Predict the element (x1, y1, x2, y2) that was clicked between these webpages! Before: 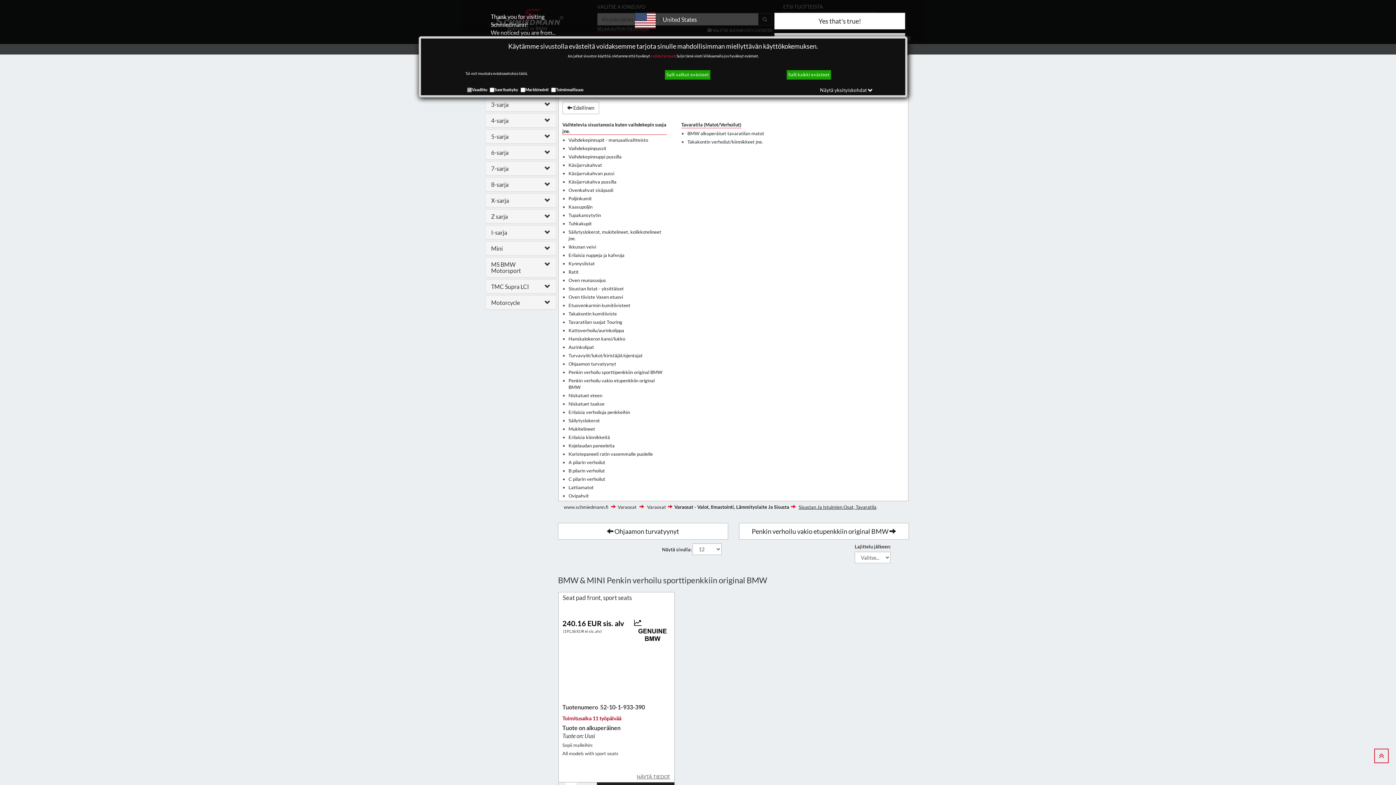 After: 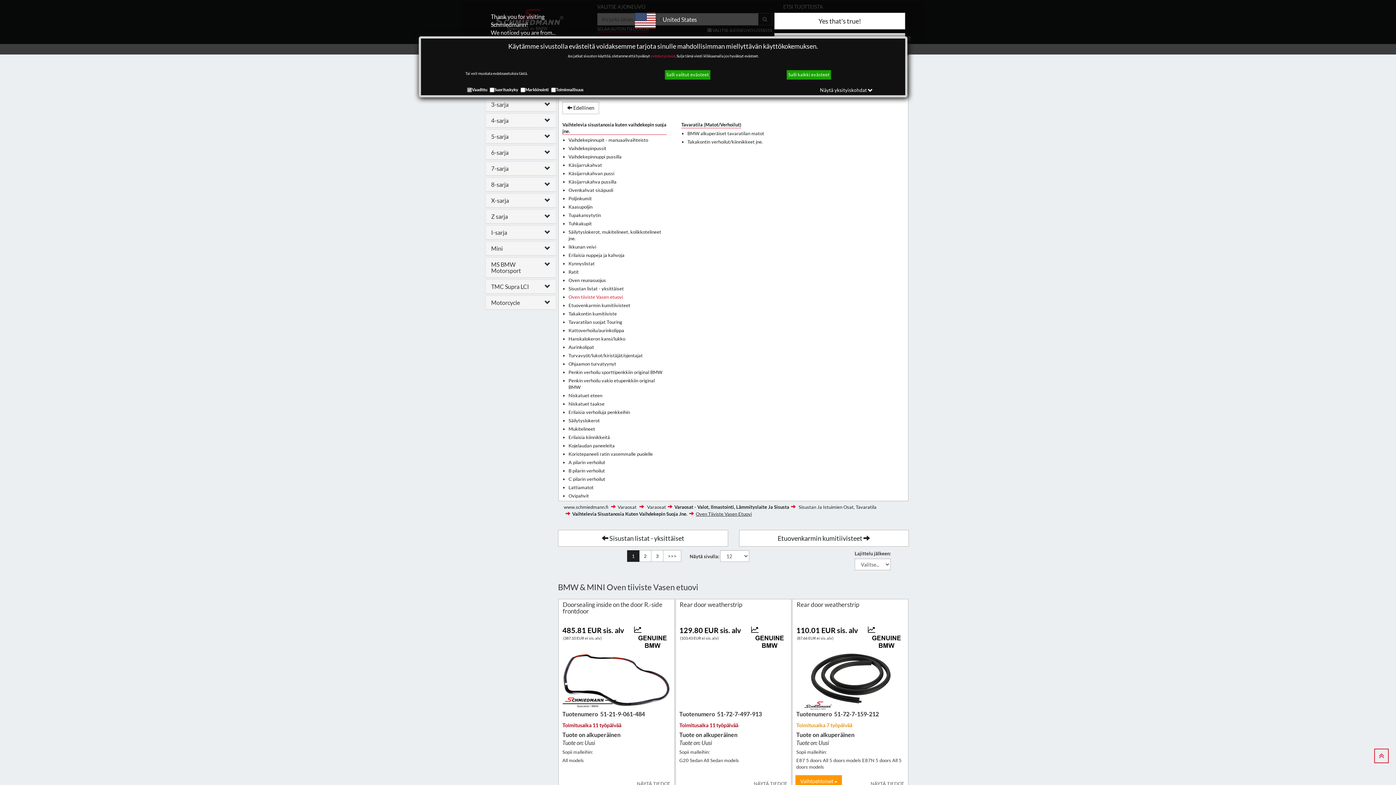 Action: bbox: (568, 293, 623, 300) label: Oven tiiviste Vasen etuovi